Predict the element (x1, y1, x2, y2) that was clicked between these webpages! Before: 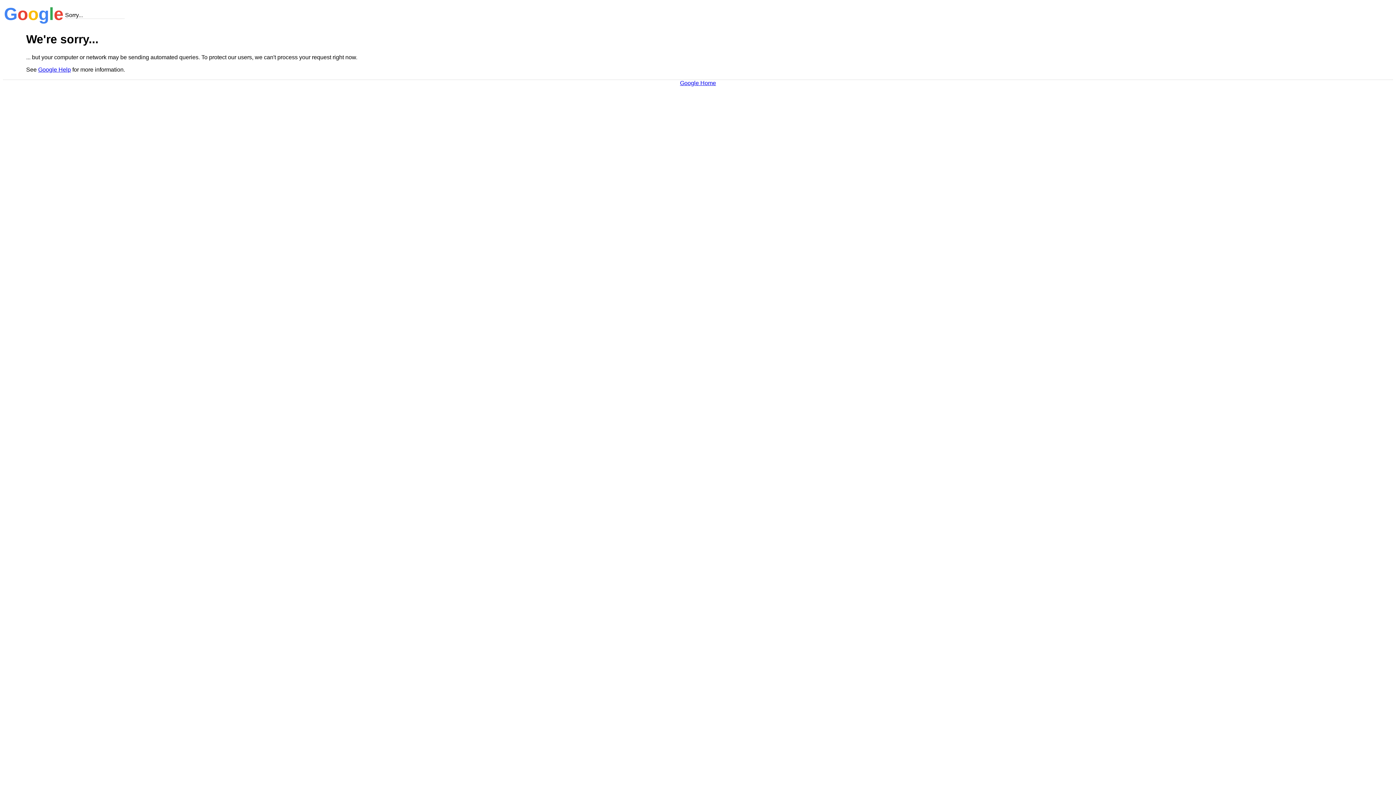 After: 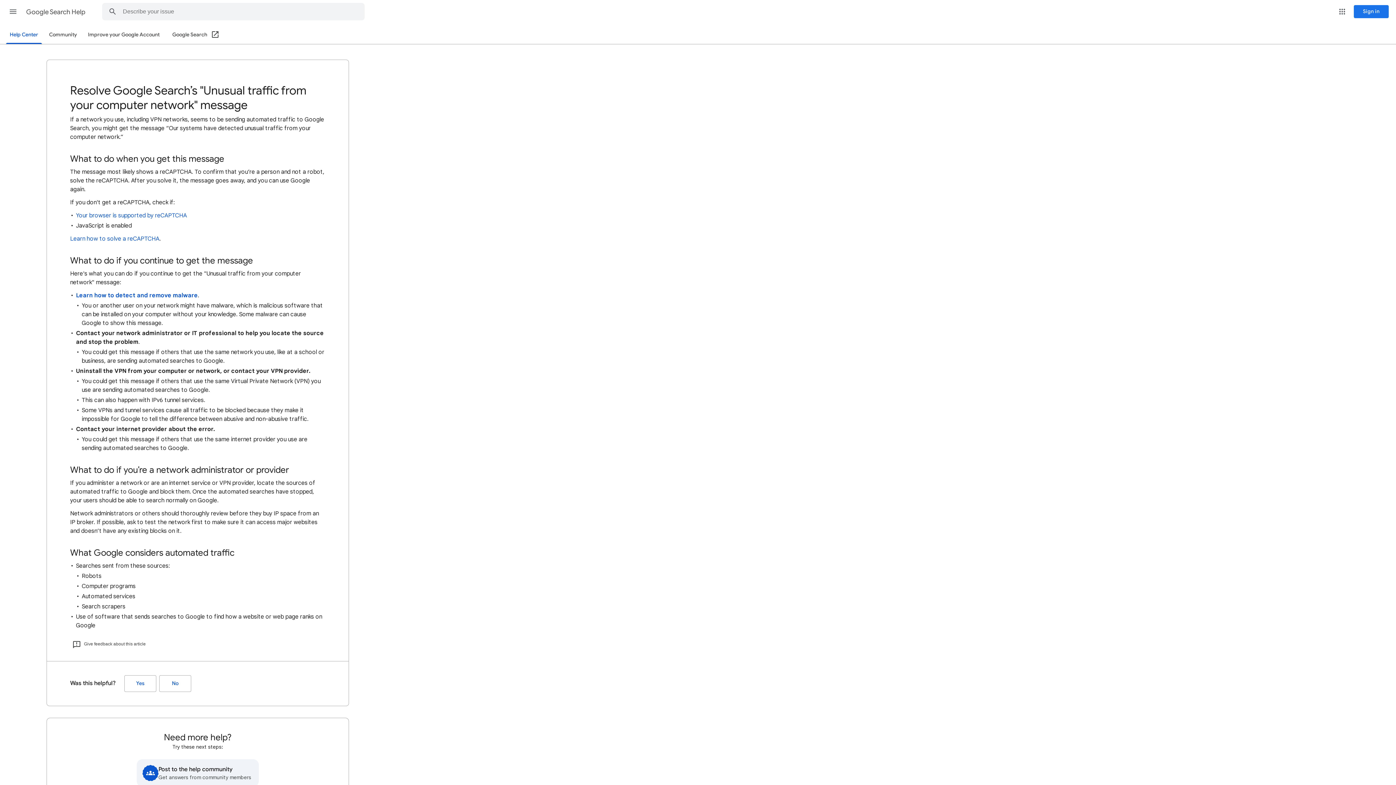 Action: label: Google Help bbox: (38, 66, 70, 72)